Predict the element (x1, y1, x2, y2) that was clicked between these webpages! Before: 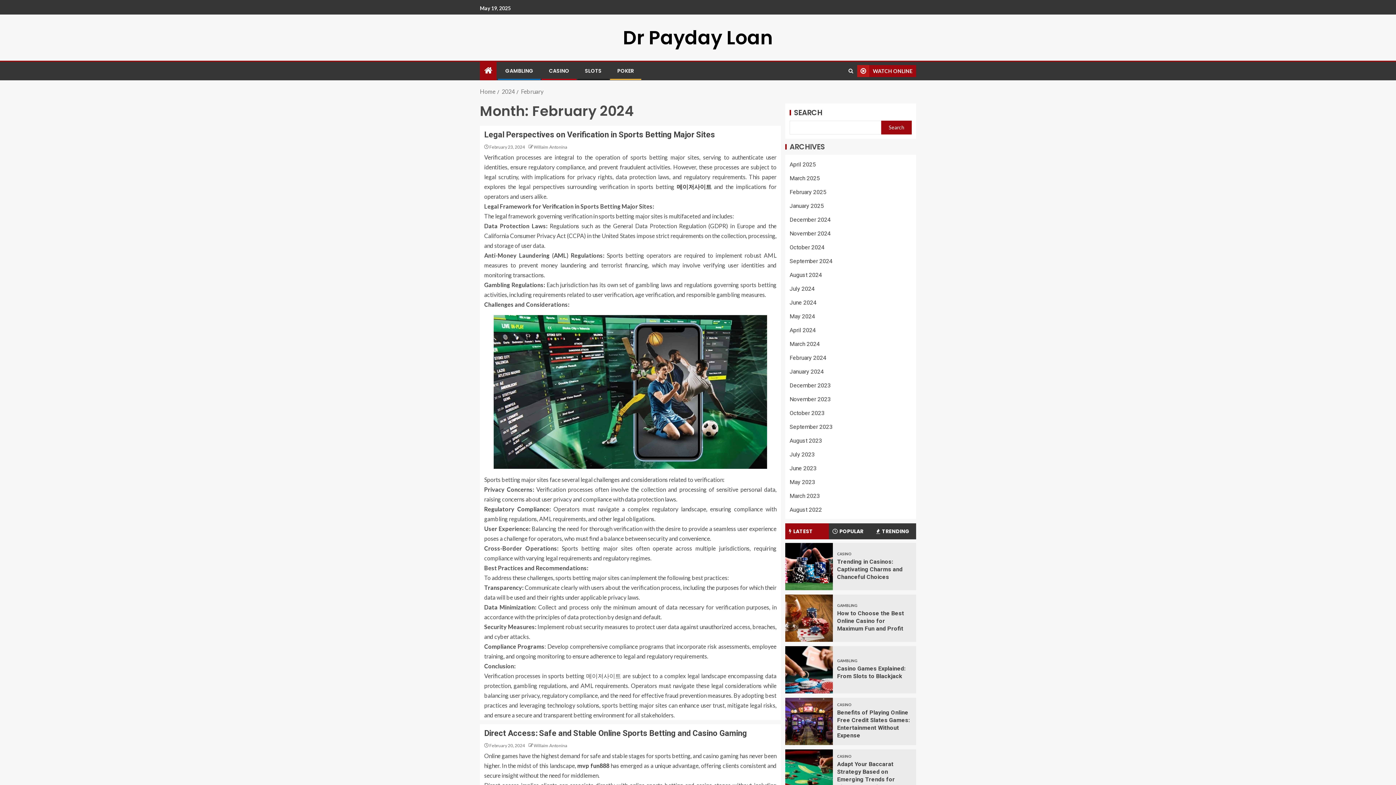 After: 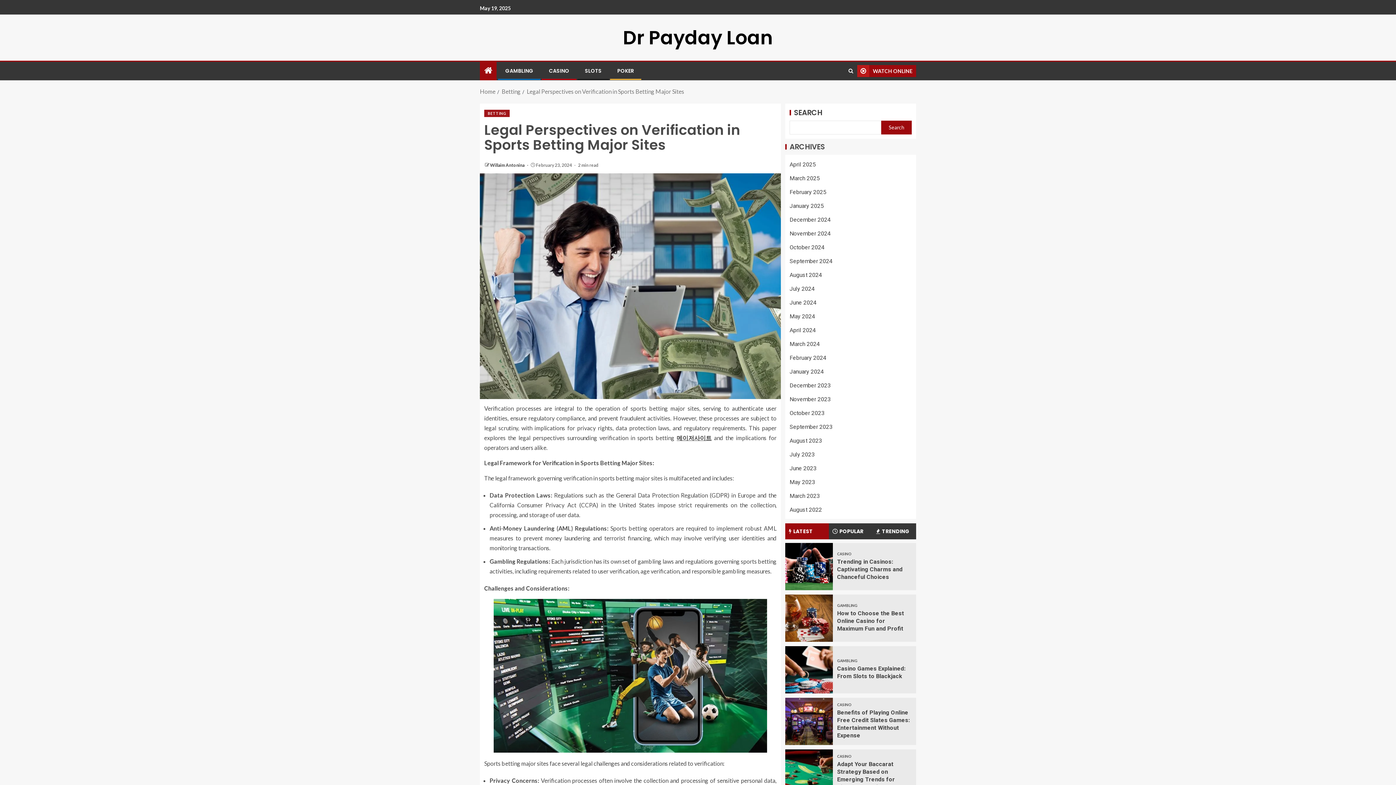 Action: bbox: (484, 130, 715, 139) label: Legal Perspectives on Verification in Sports Betting Major Sites